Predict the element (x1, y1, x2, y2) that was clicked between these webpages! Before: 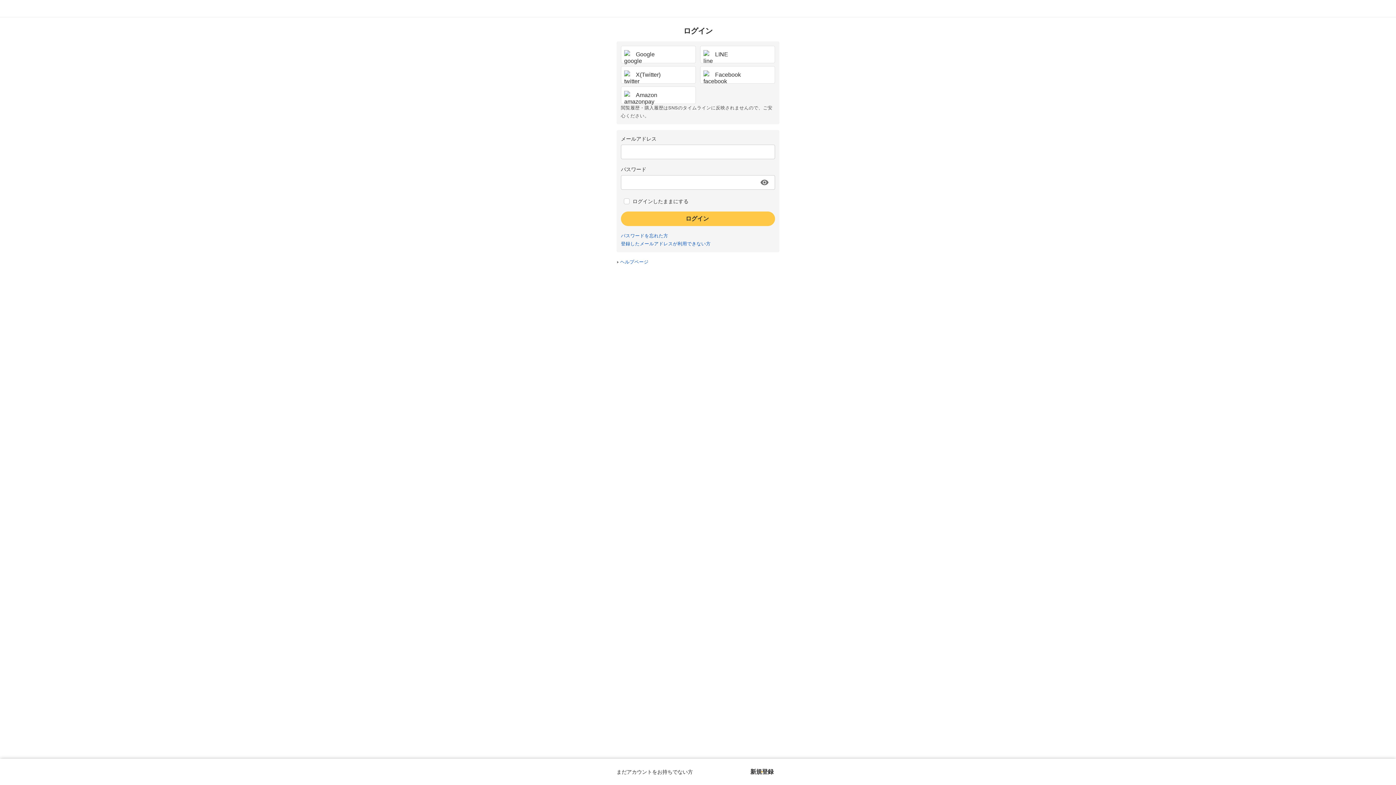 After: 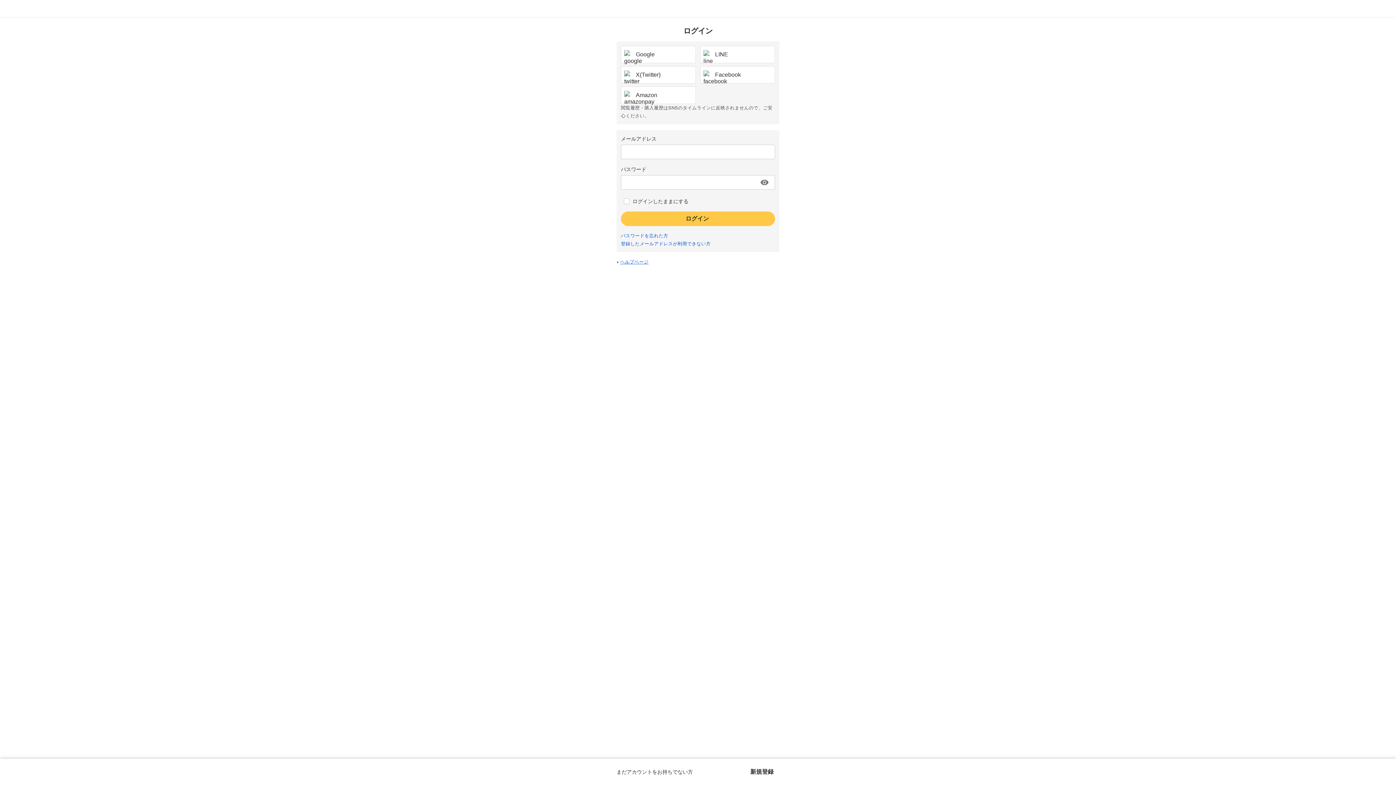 Action: bbox: (620, 259, 648, 264) label: ヘルプページ